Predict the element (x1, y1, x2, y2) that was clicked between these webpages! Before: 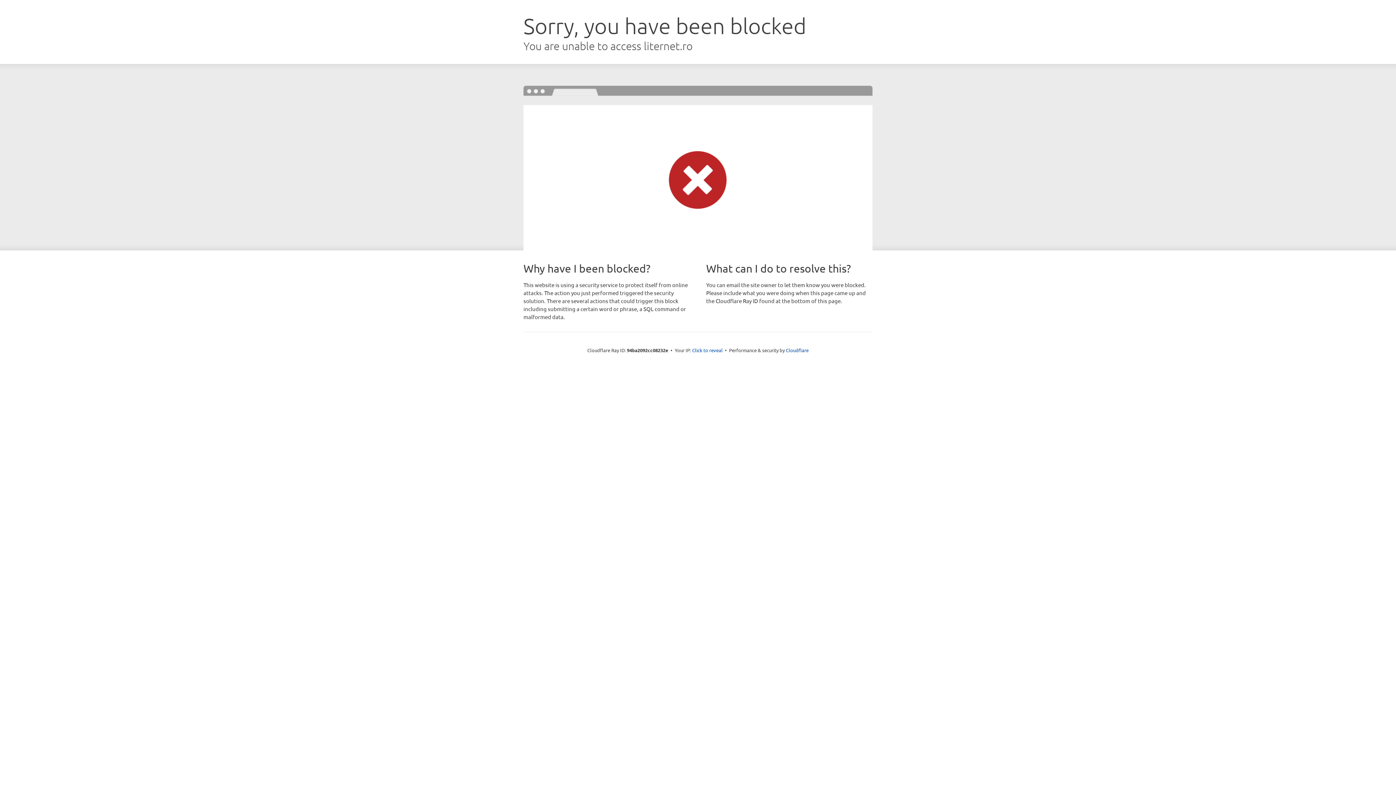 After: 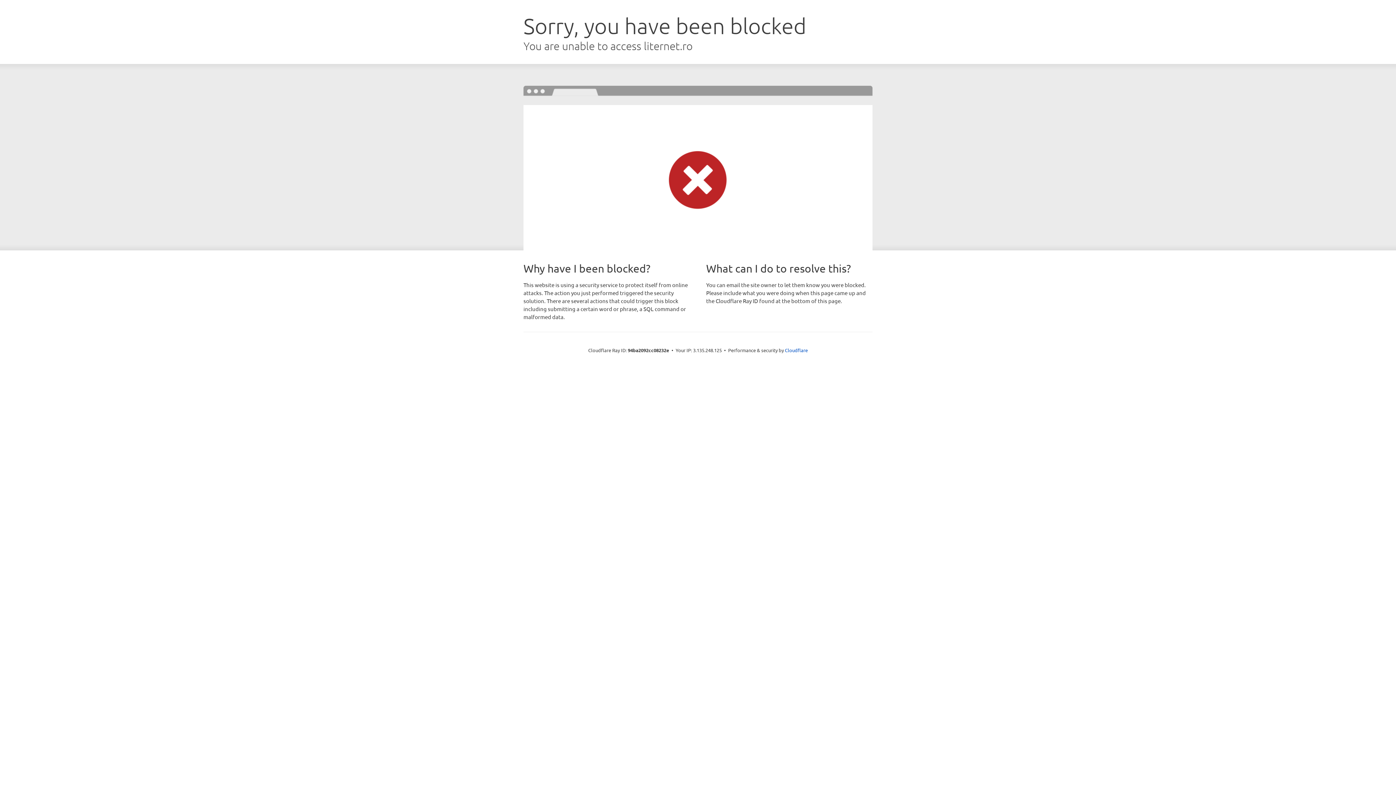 Action: bbox: (692, 346, 722, 353) label: Click to reveal